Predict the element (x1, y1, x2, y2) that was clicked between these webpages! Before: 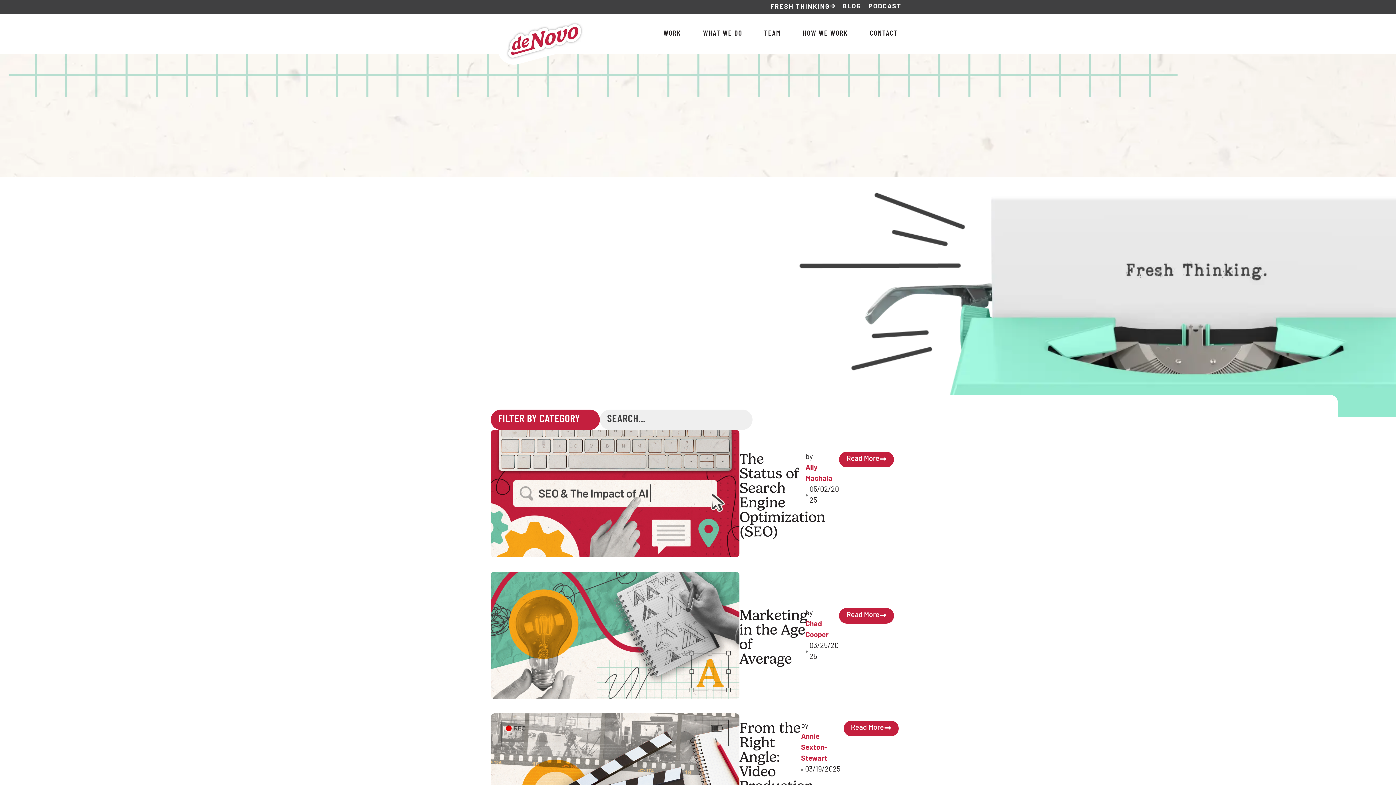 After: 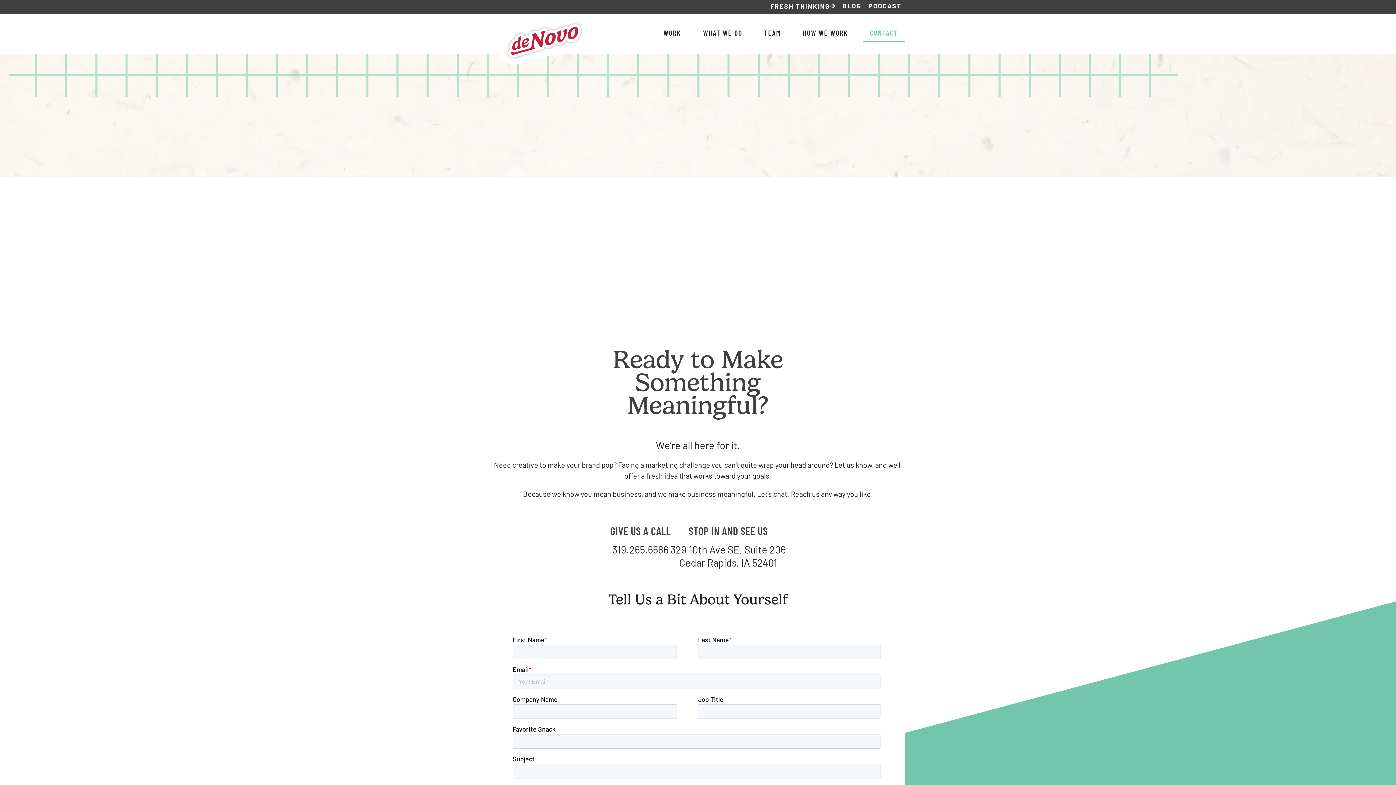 Action: label: CONTACT bbox: (862, 25, 905, 42)